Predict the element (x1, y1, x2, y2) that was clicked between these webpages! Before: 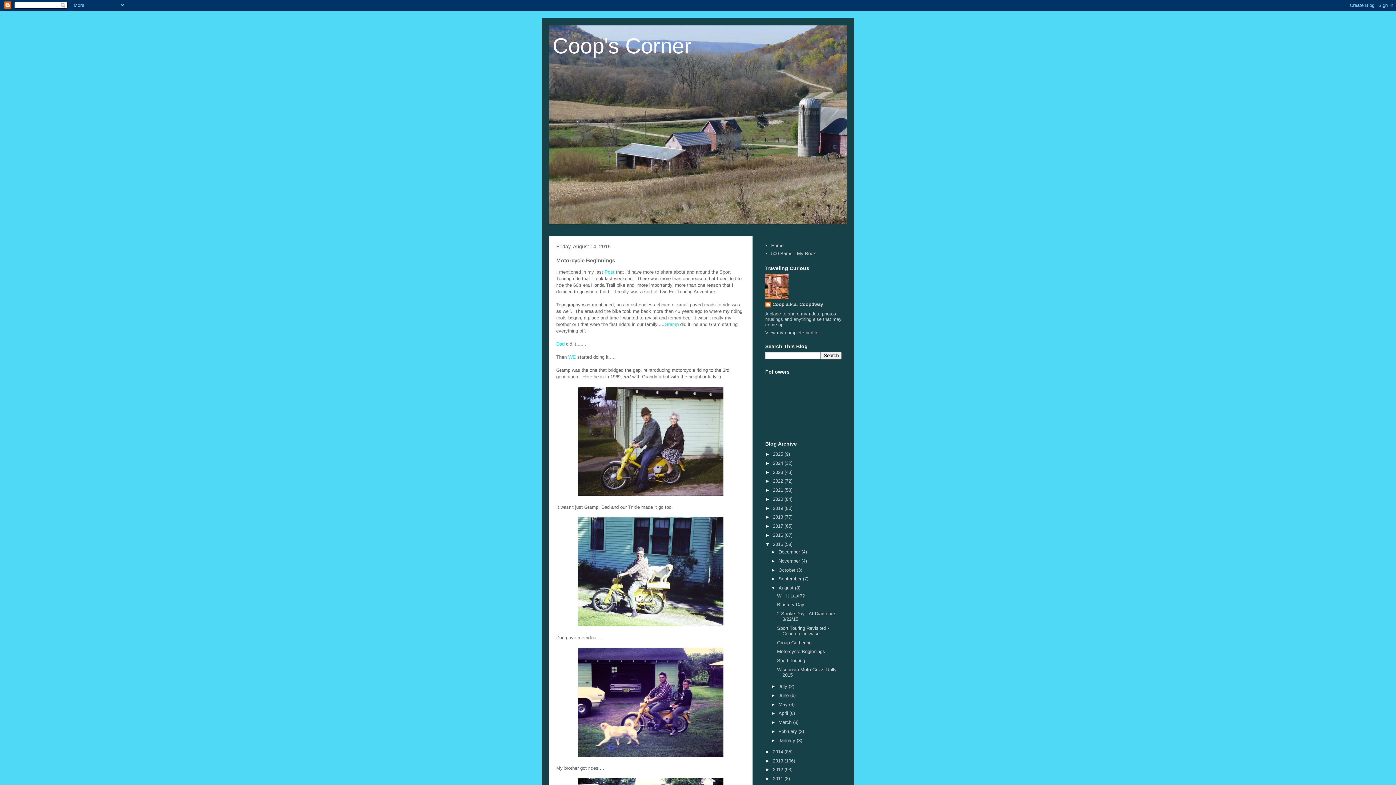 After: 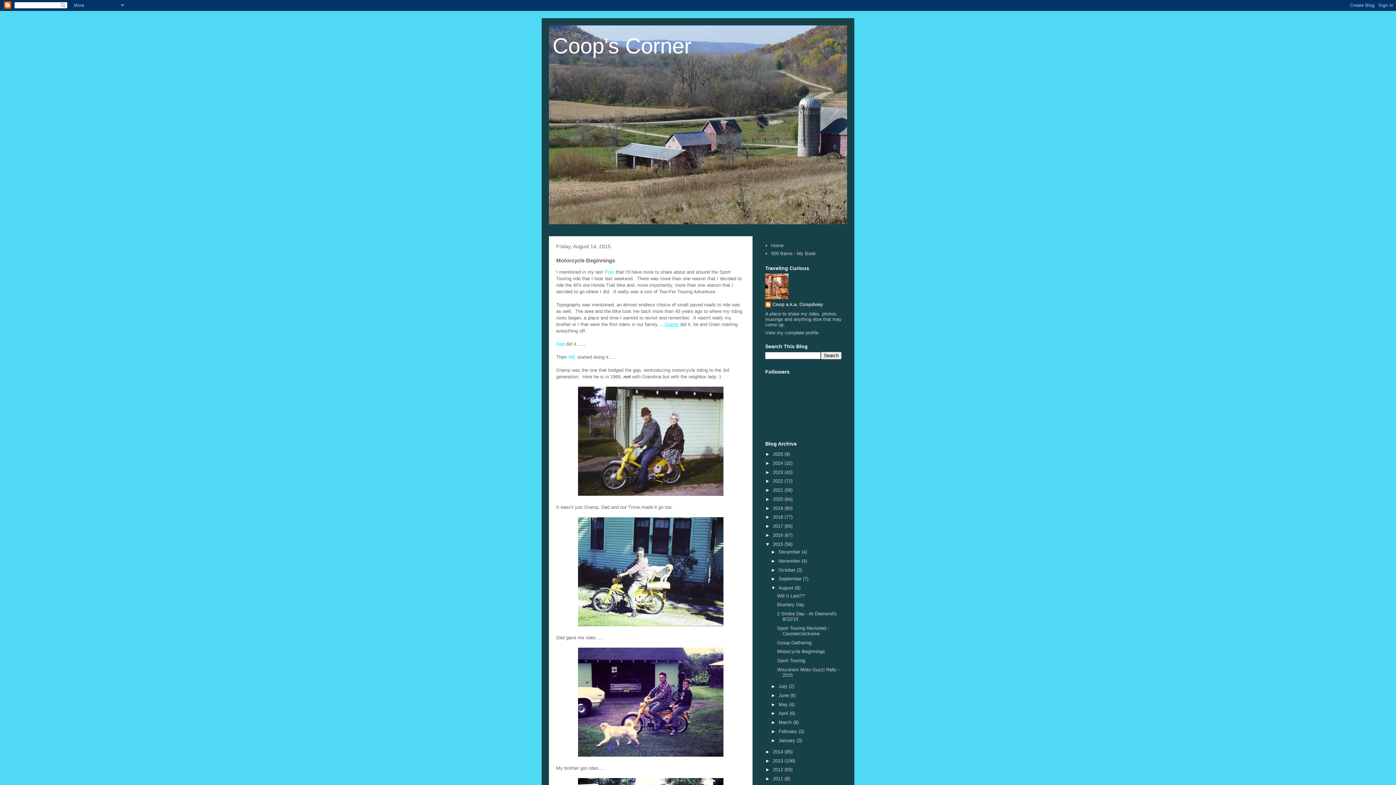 Action: label: Gramp bbox: (664, 321, 678, 327)